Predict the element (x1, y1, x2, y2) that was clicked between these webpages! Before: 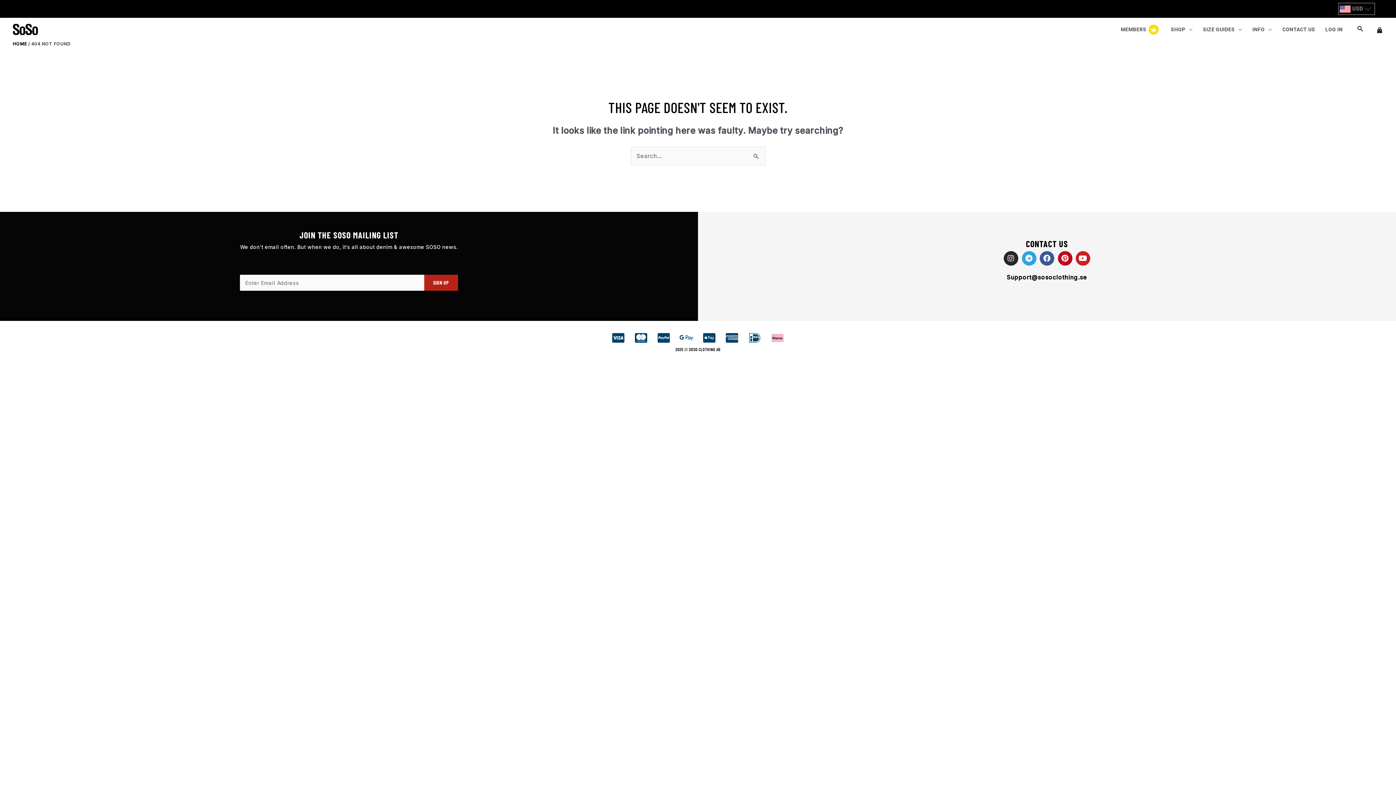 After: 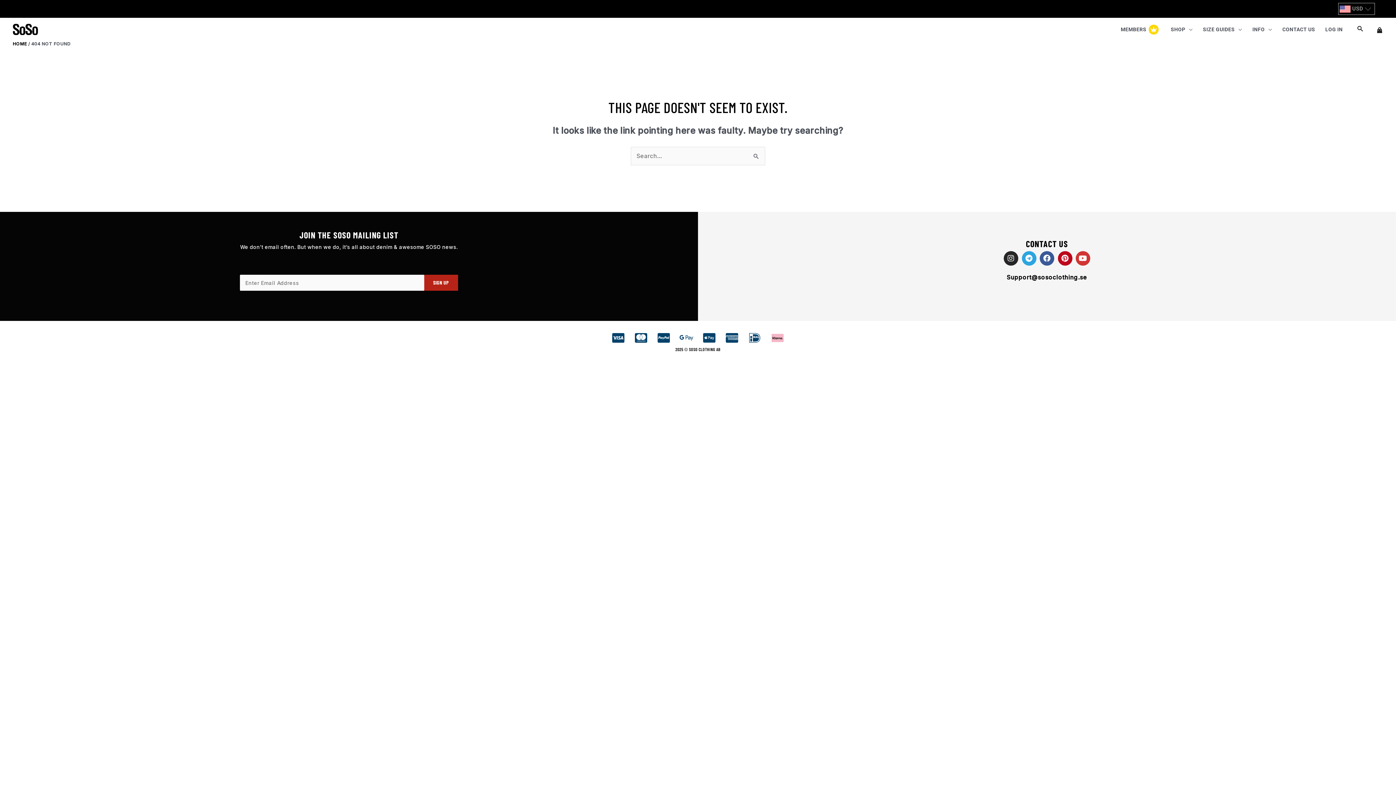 Action: bbox: (1076, 251, 1090, 265) label: Youtube